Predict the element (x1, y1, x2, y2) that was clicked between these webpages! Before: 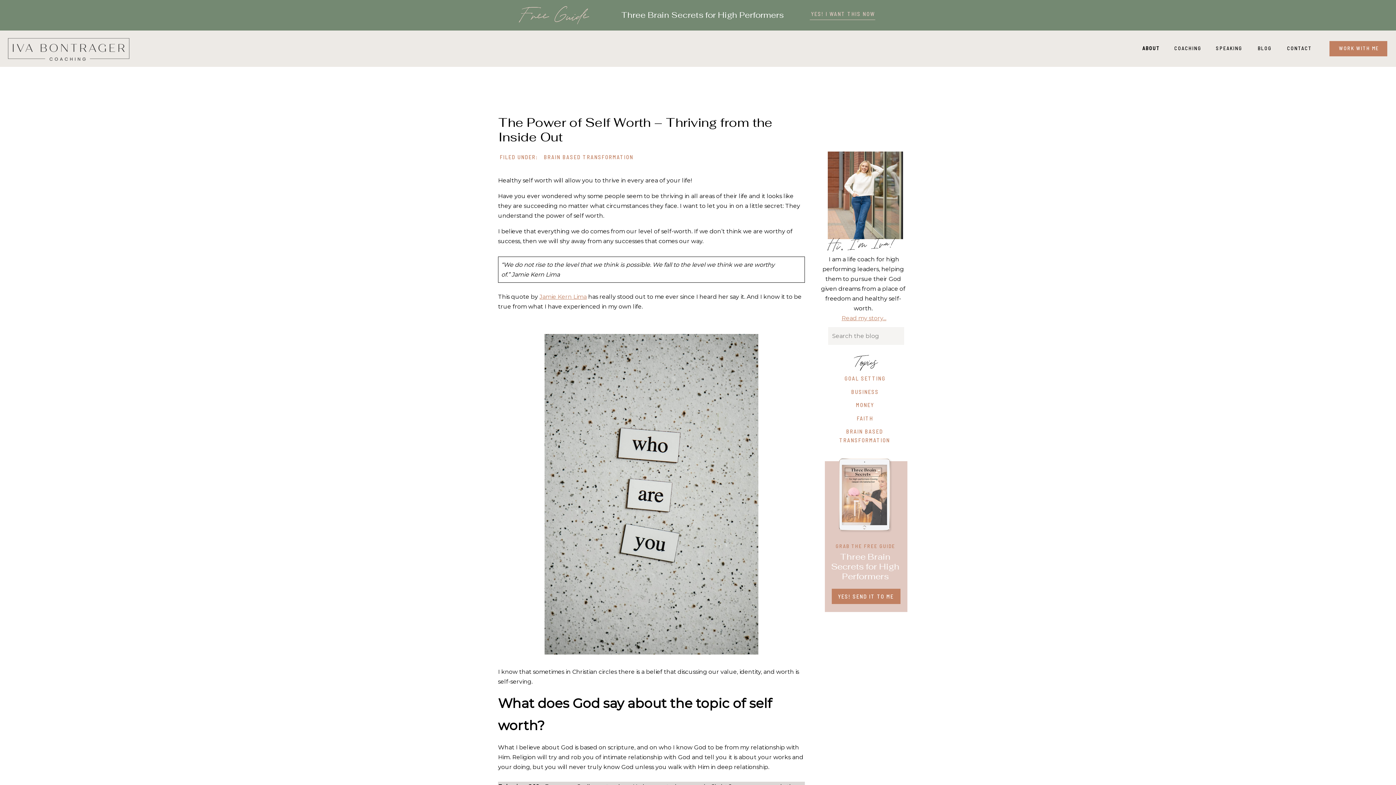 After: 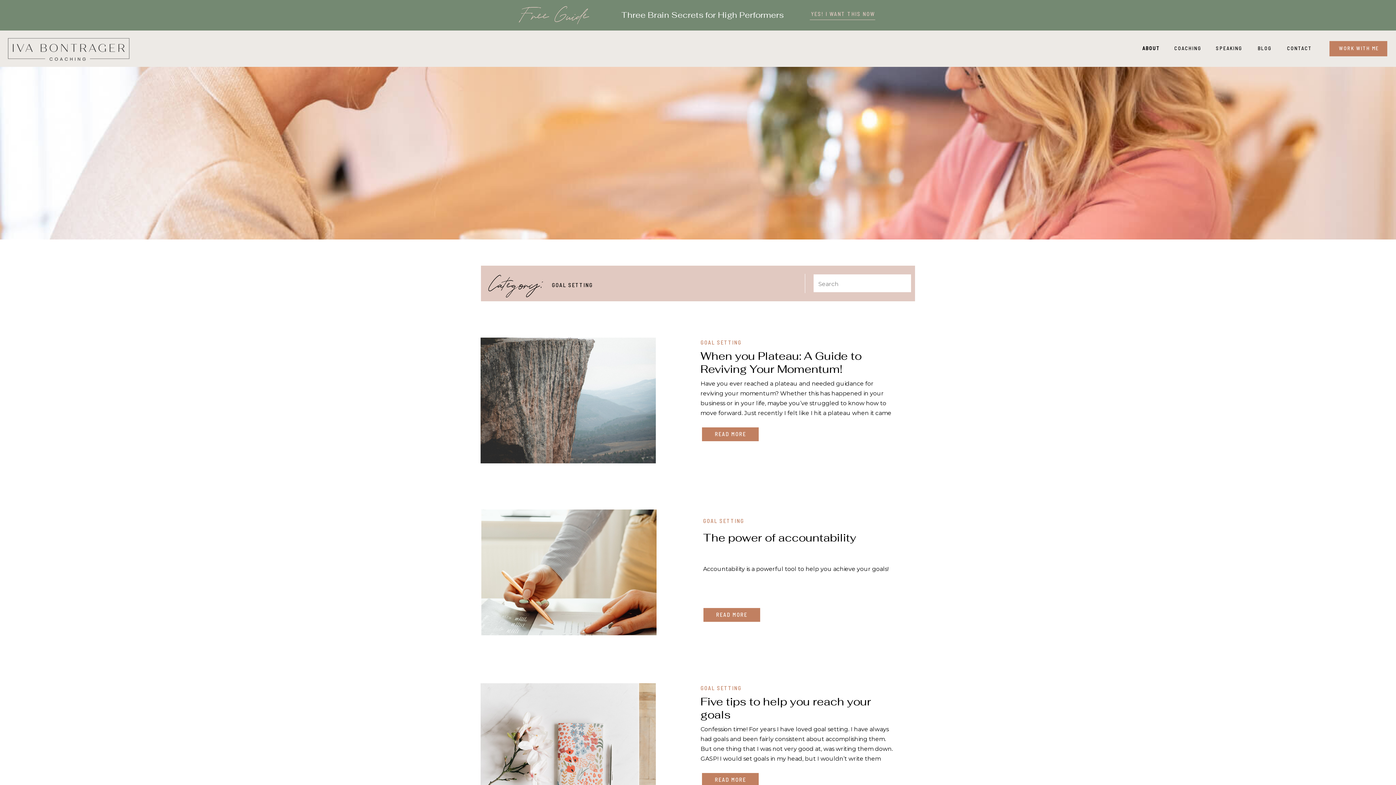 Action: bbox: (830, 374, 899, 385) label: GOAL SETTING